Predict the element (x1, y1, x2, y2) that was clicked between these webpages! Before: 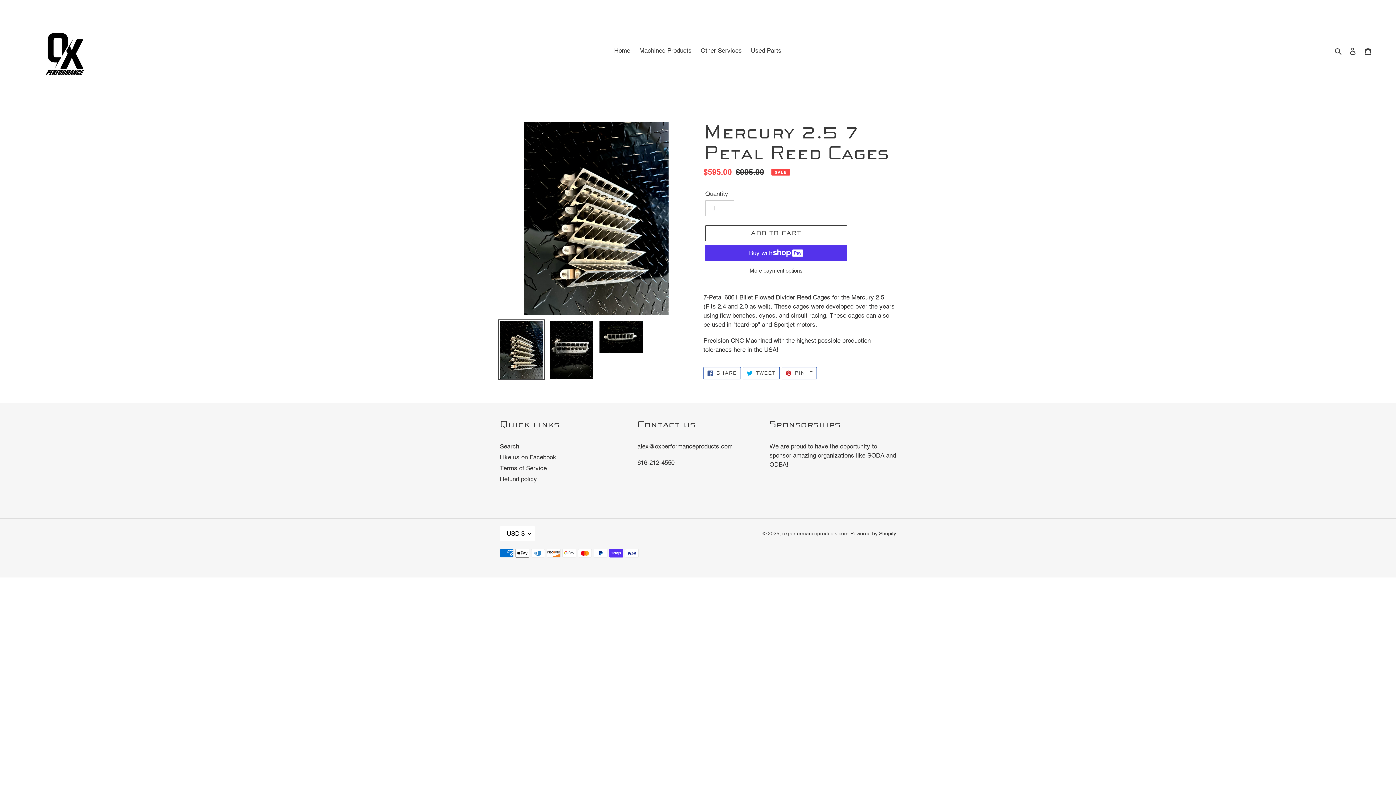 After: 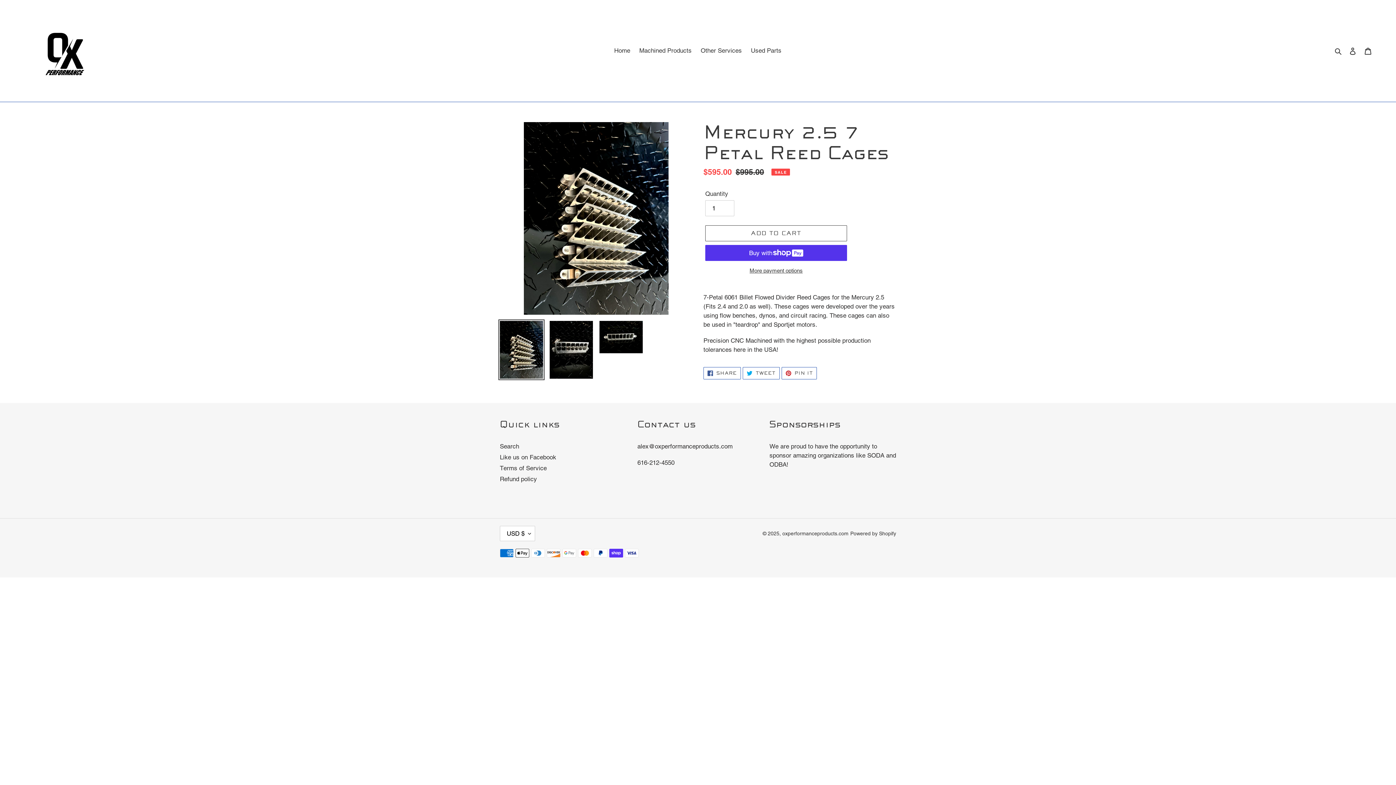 Action: bbox: (498, 319, 544, 380)